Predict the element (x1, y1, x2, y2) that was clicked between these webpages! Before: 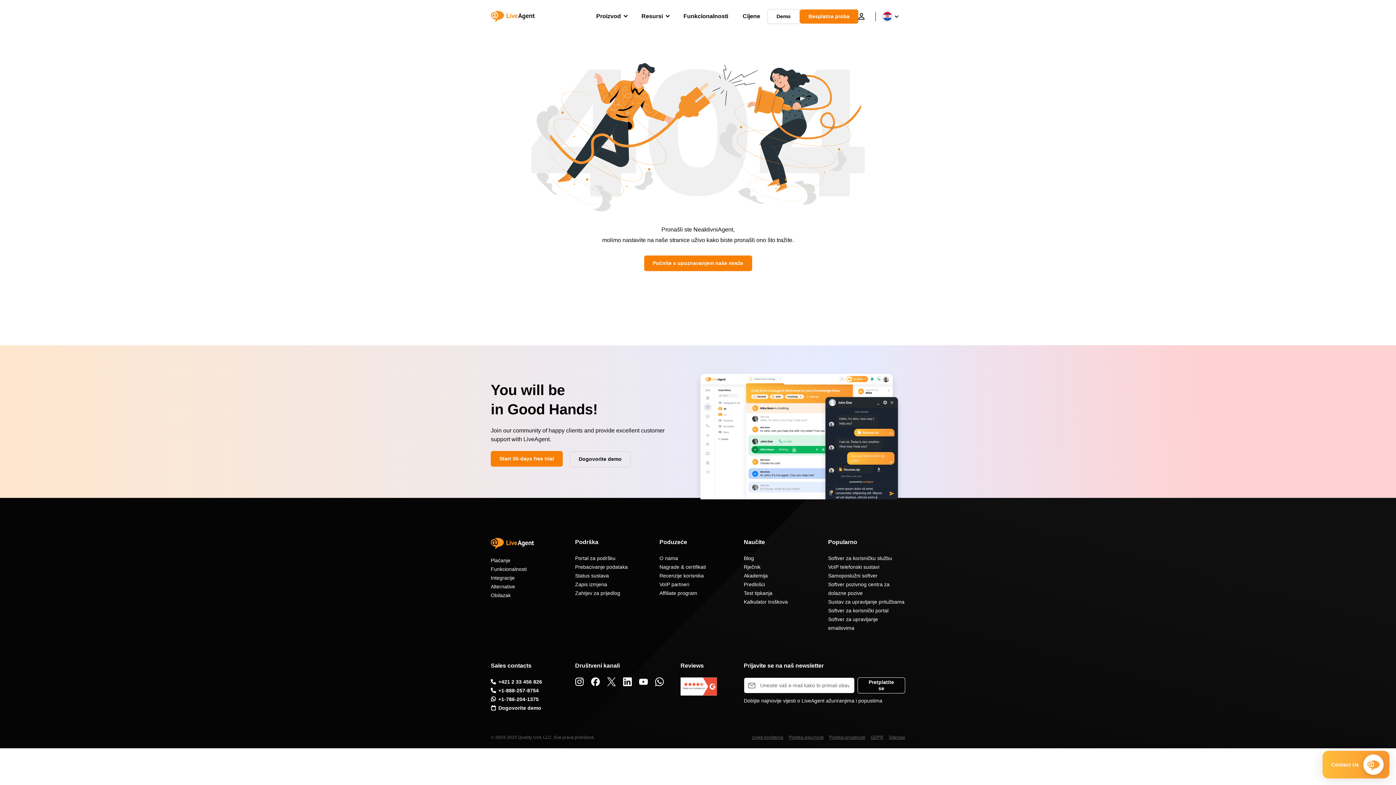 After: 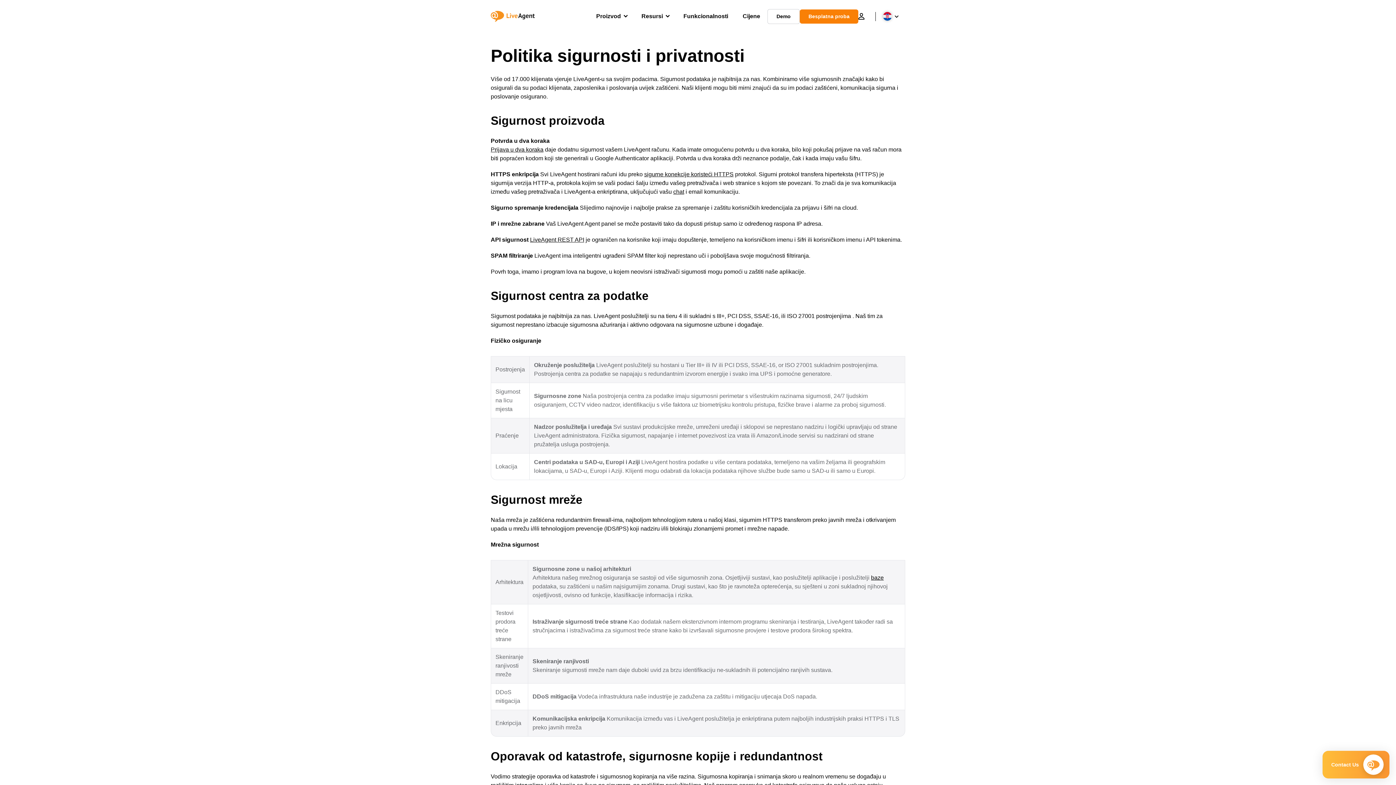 Action: label: Politika sigurnosti bbox: (789, 735, 824, 740)